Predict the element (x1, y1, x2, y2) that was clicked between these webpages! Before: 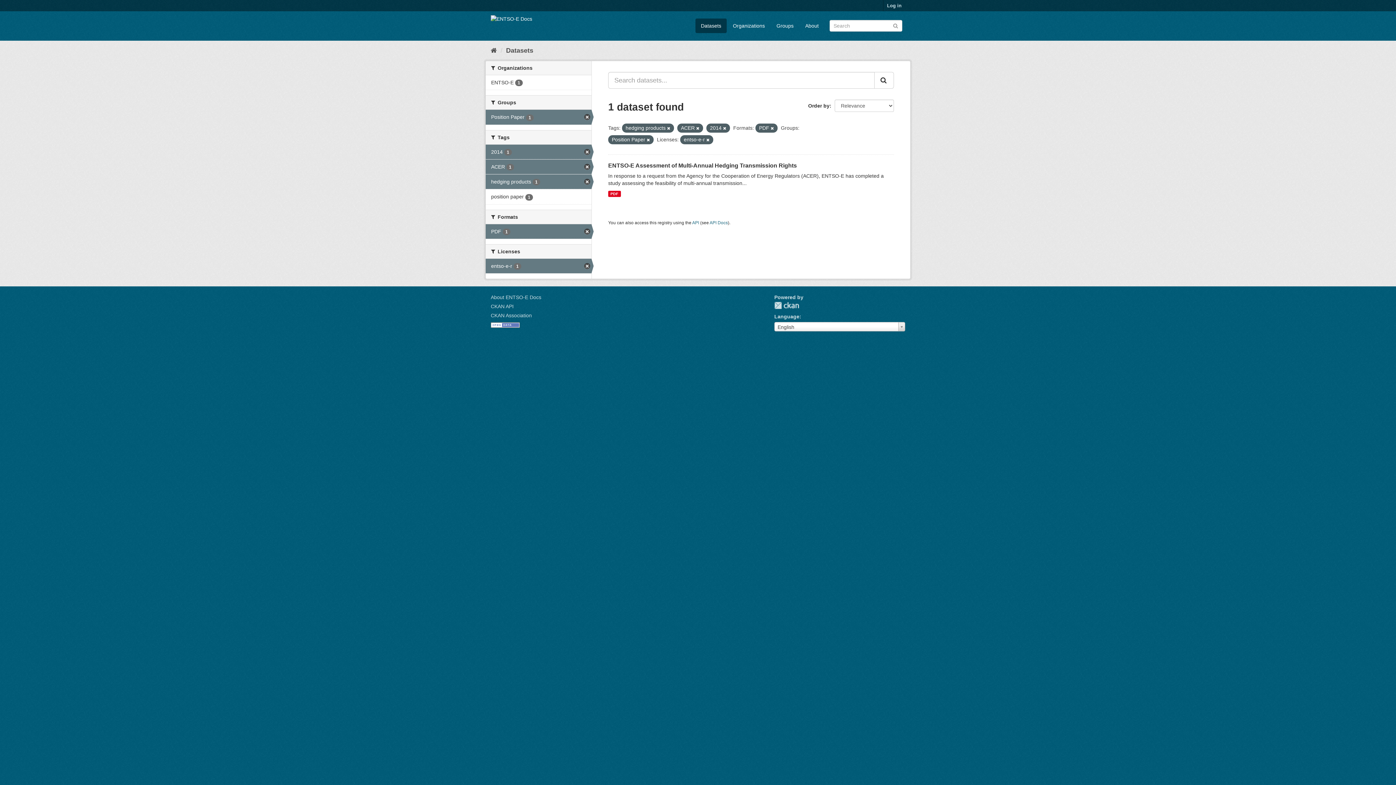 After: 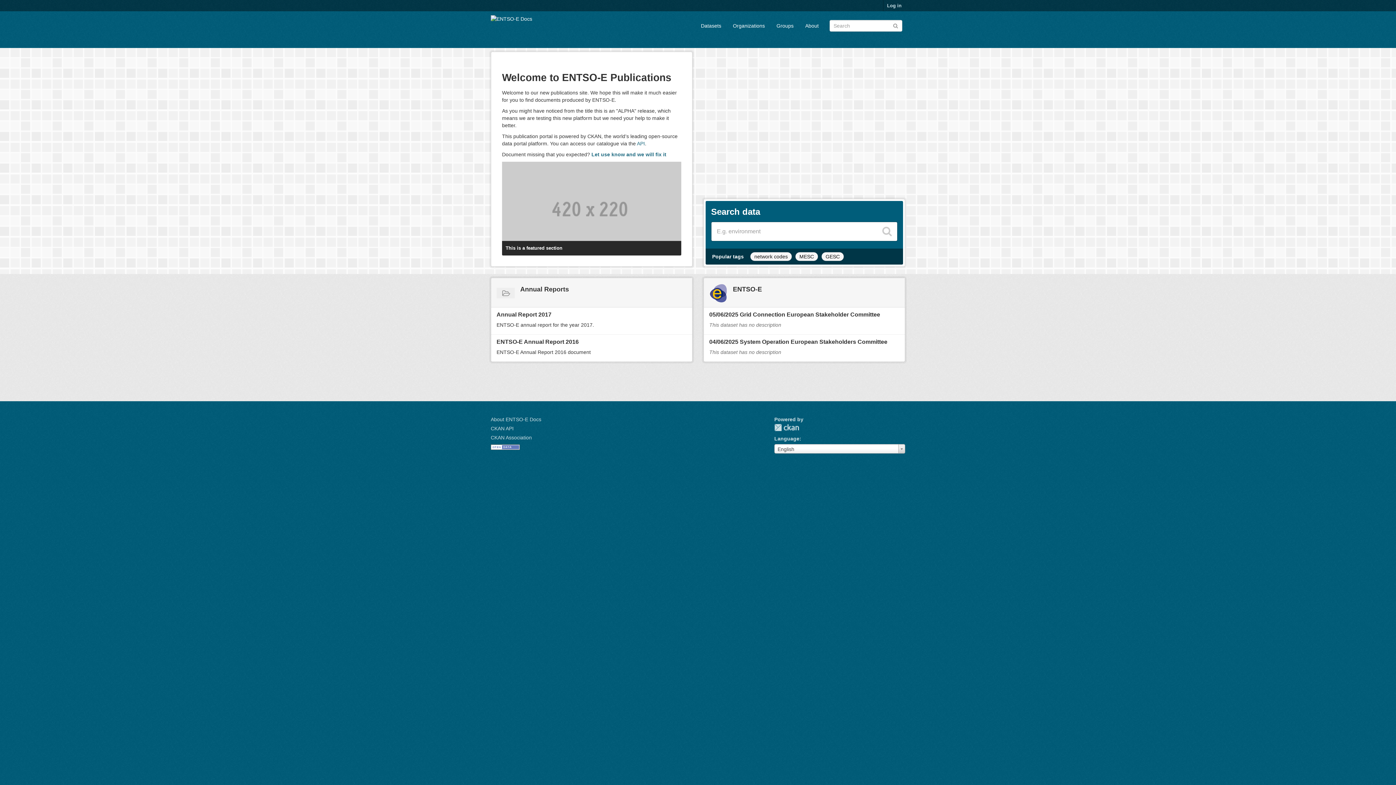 Action: bbox: (490, 14, 532, 22)